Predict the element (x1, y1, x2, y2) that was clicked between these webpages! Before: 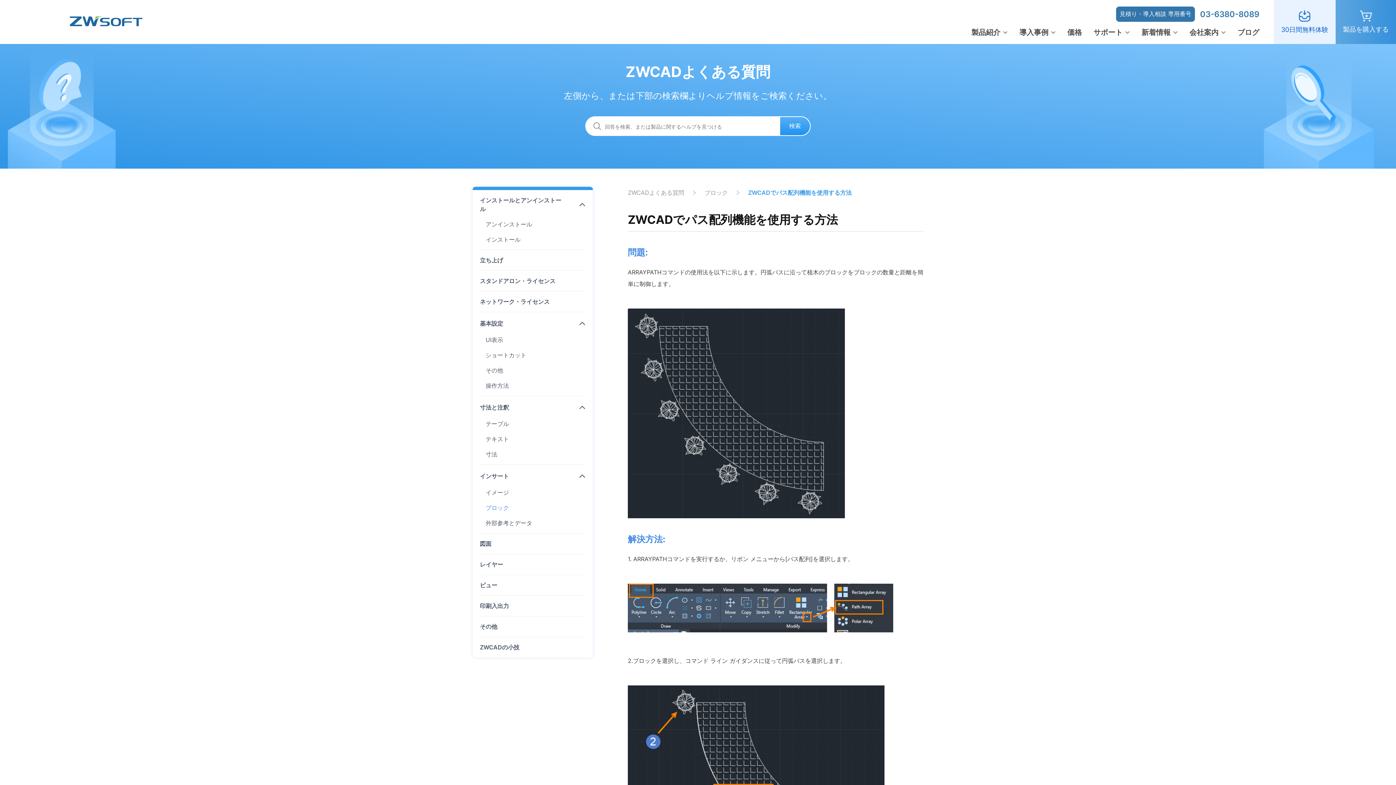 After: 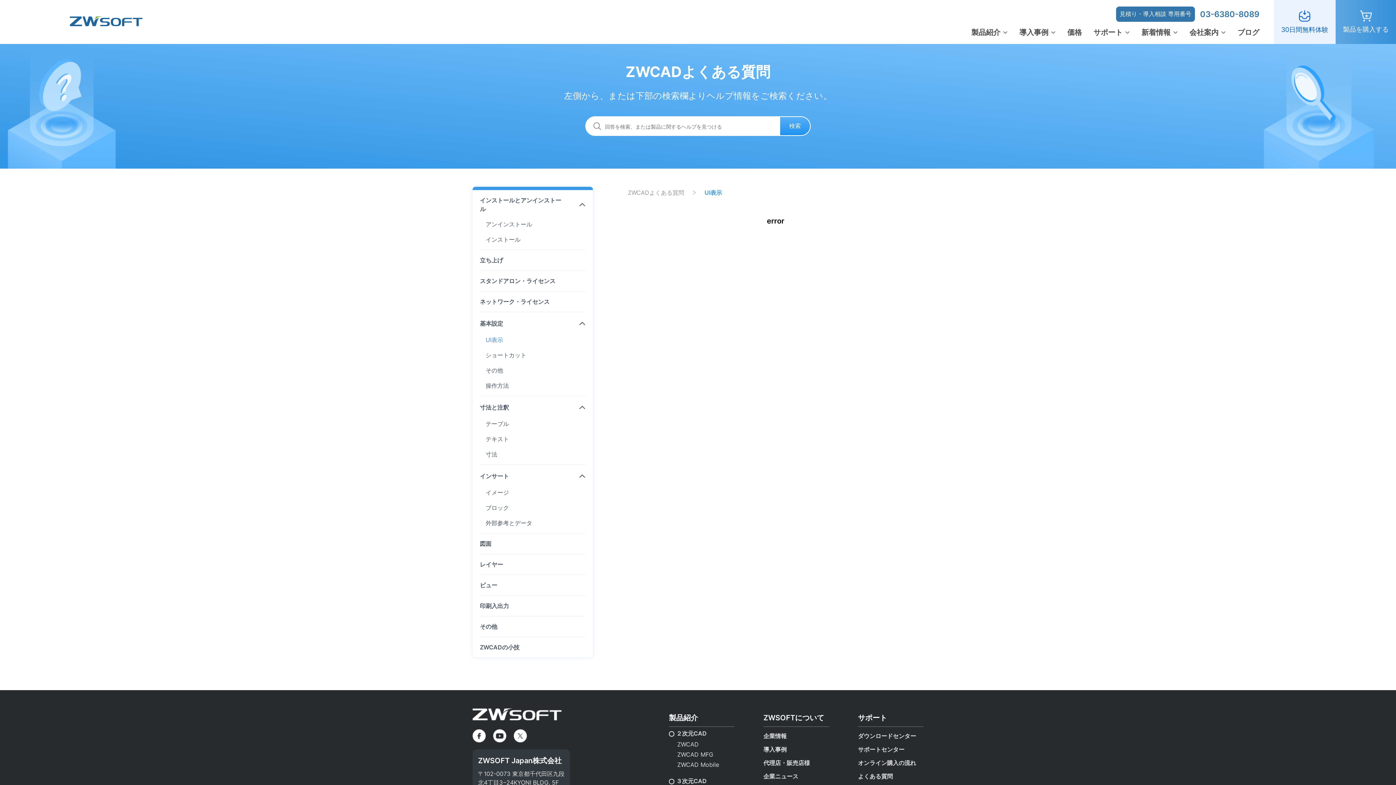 Action: bbox: (485, 336, 585, 344) label: UI表示